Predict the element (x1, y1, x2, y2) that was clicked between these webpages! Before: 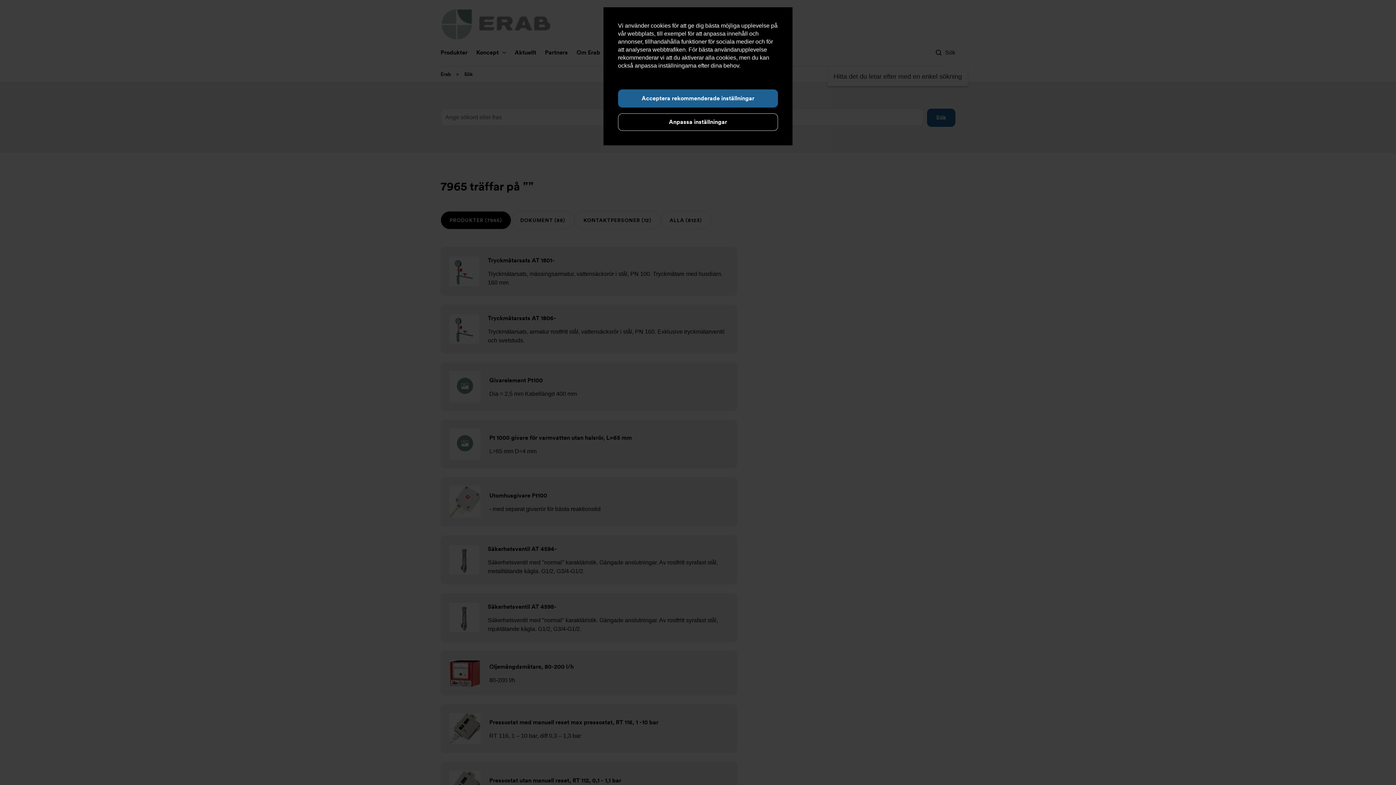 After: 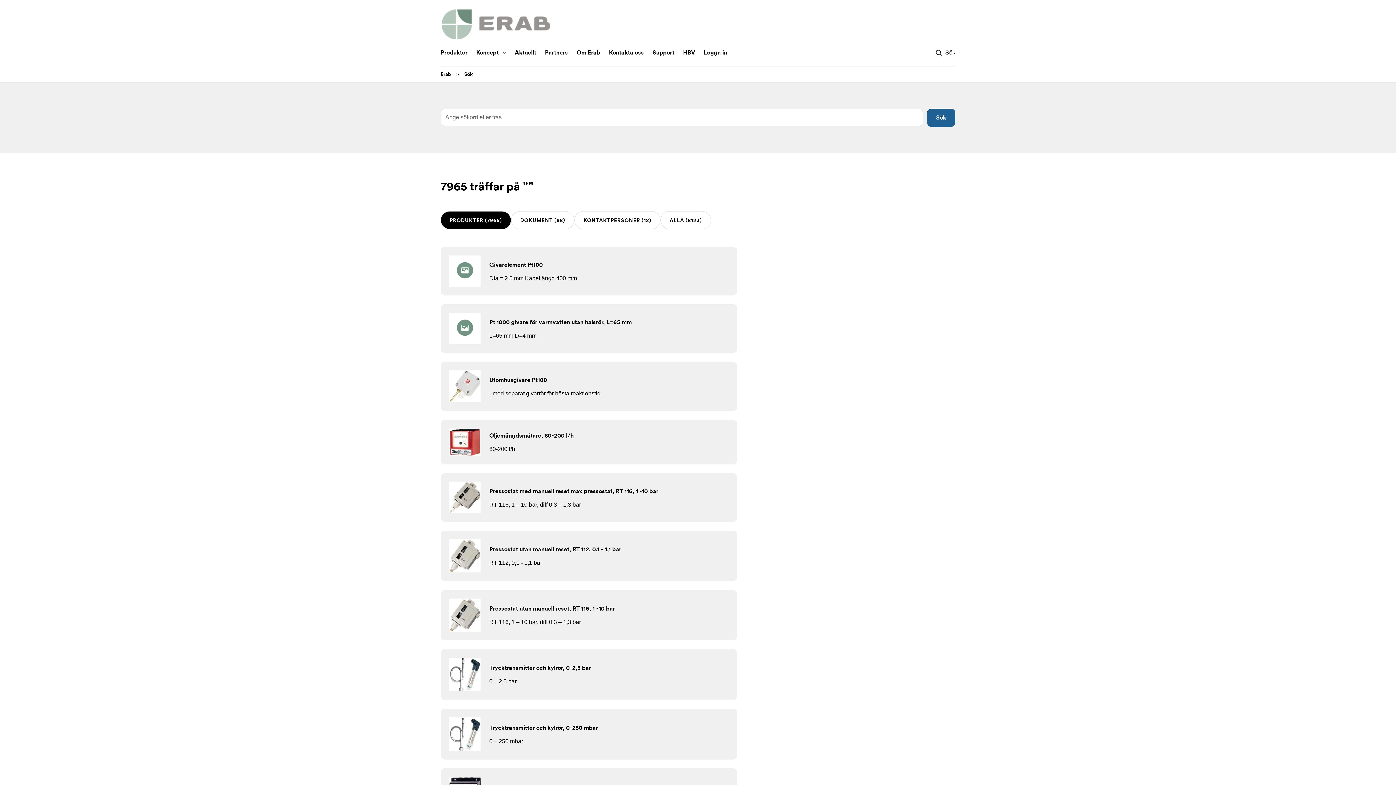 Action: label: Acceptera rekommenderade inställningar bbox: (618, 89, 778, 107)